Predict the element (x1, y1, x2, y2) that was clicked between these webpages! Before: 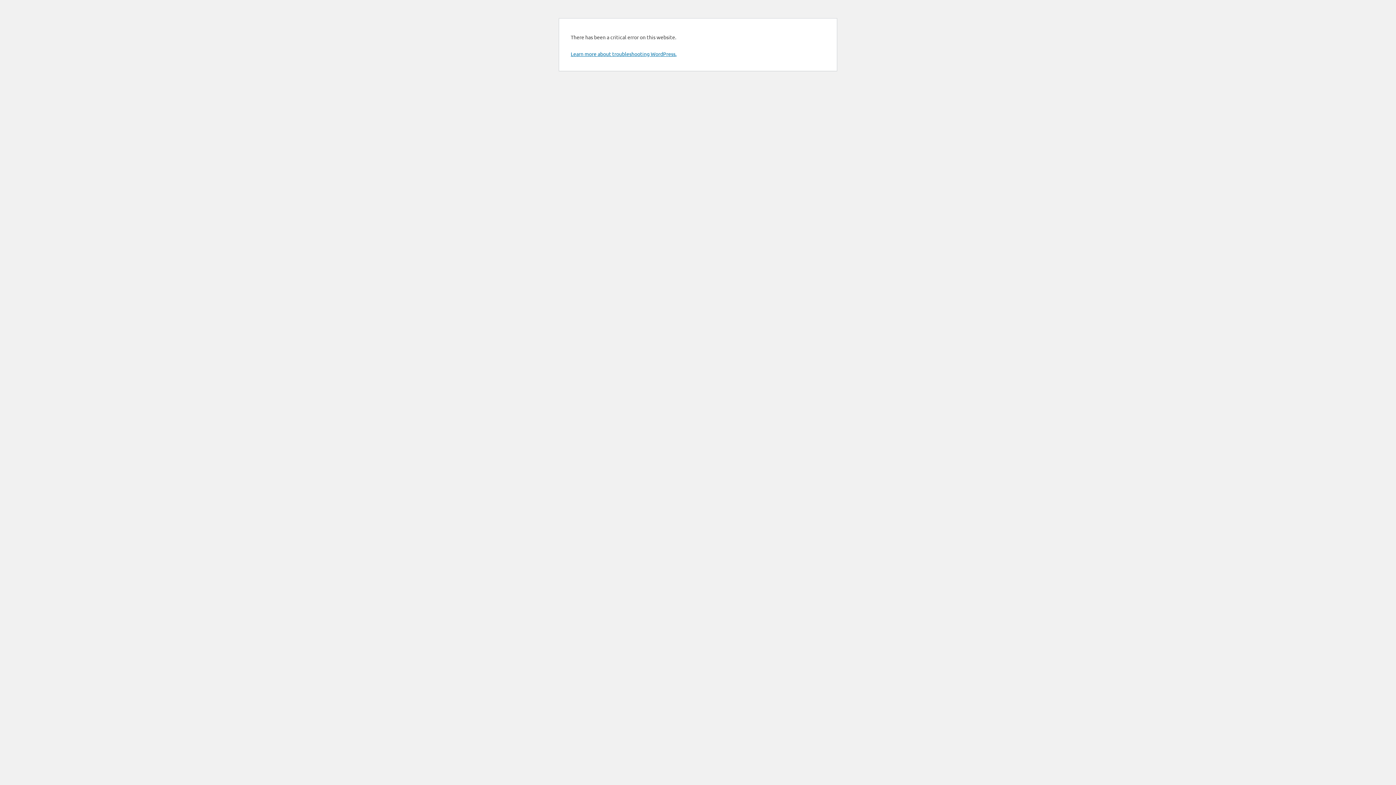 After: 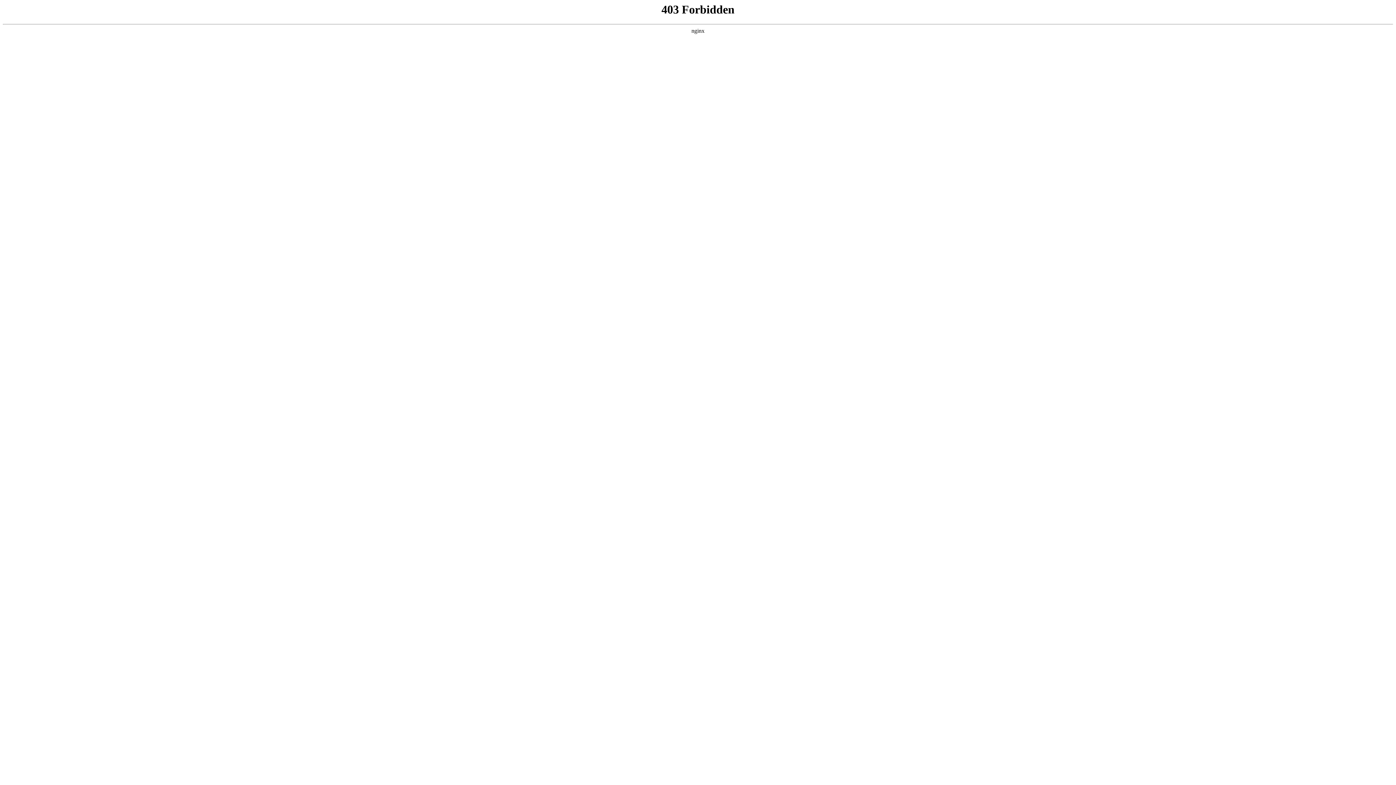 Action: label: Learn more about troubleshooting WordPress. bbox: (570, 50, 676, 57)